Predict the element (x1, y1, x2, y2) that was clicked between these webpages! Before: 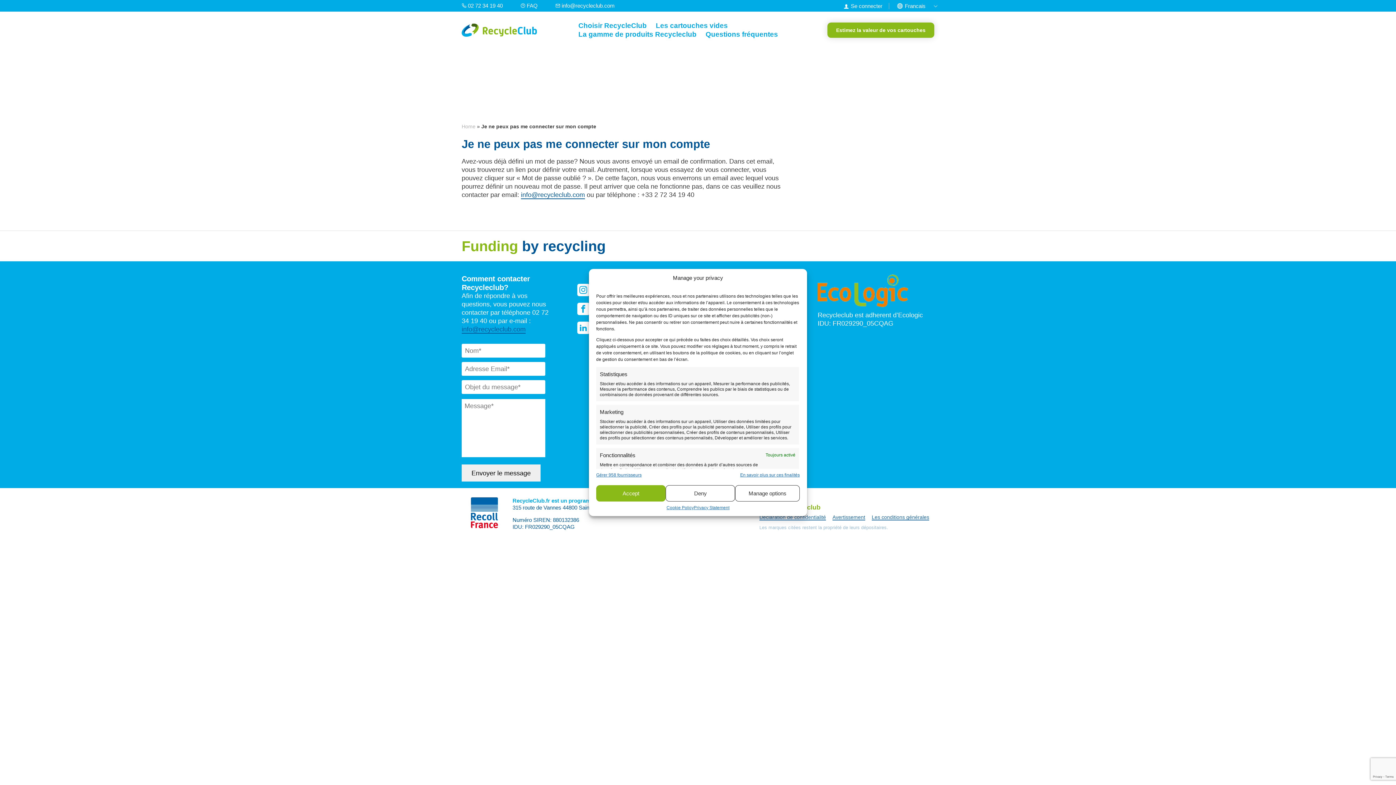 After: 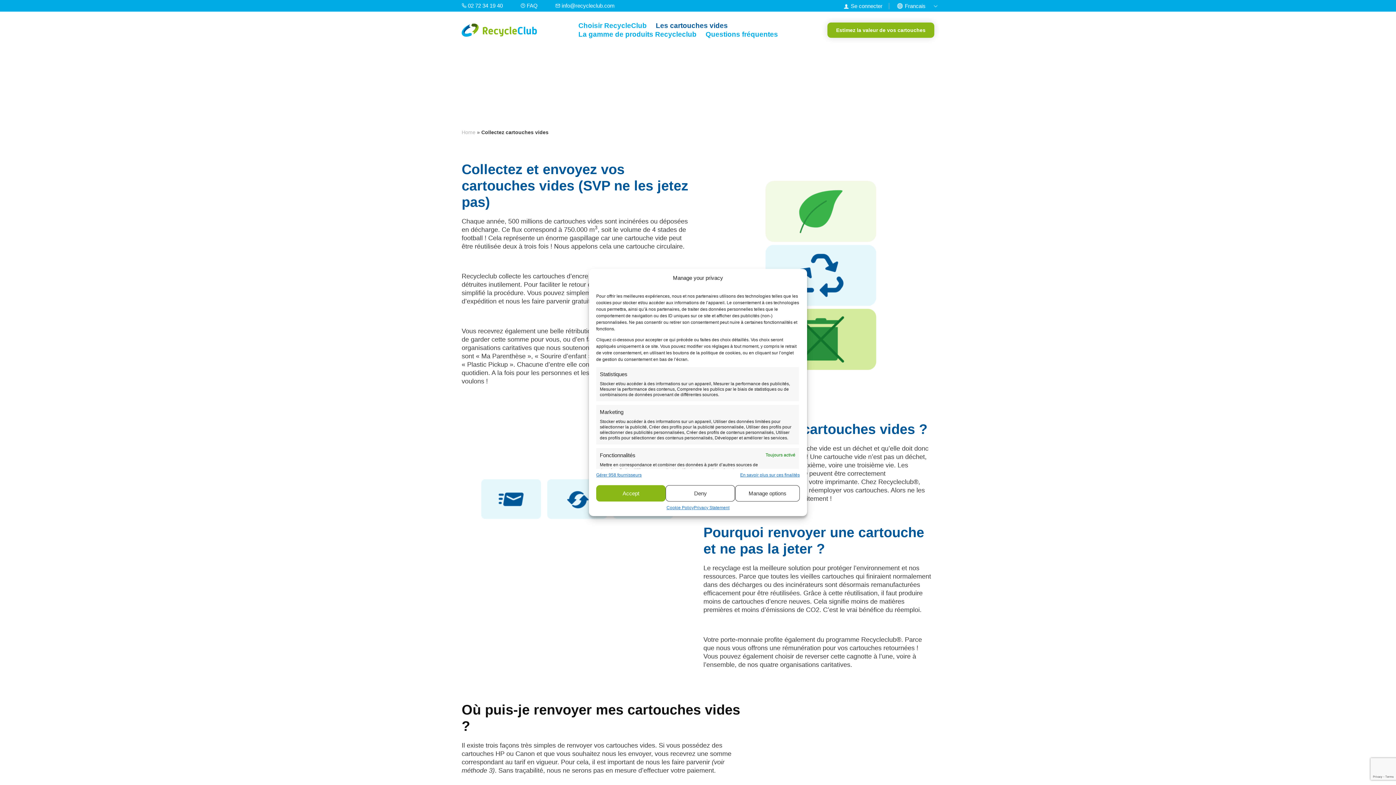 Action: label: Les cartouches vides bbox: (656, 21, 728, 29)